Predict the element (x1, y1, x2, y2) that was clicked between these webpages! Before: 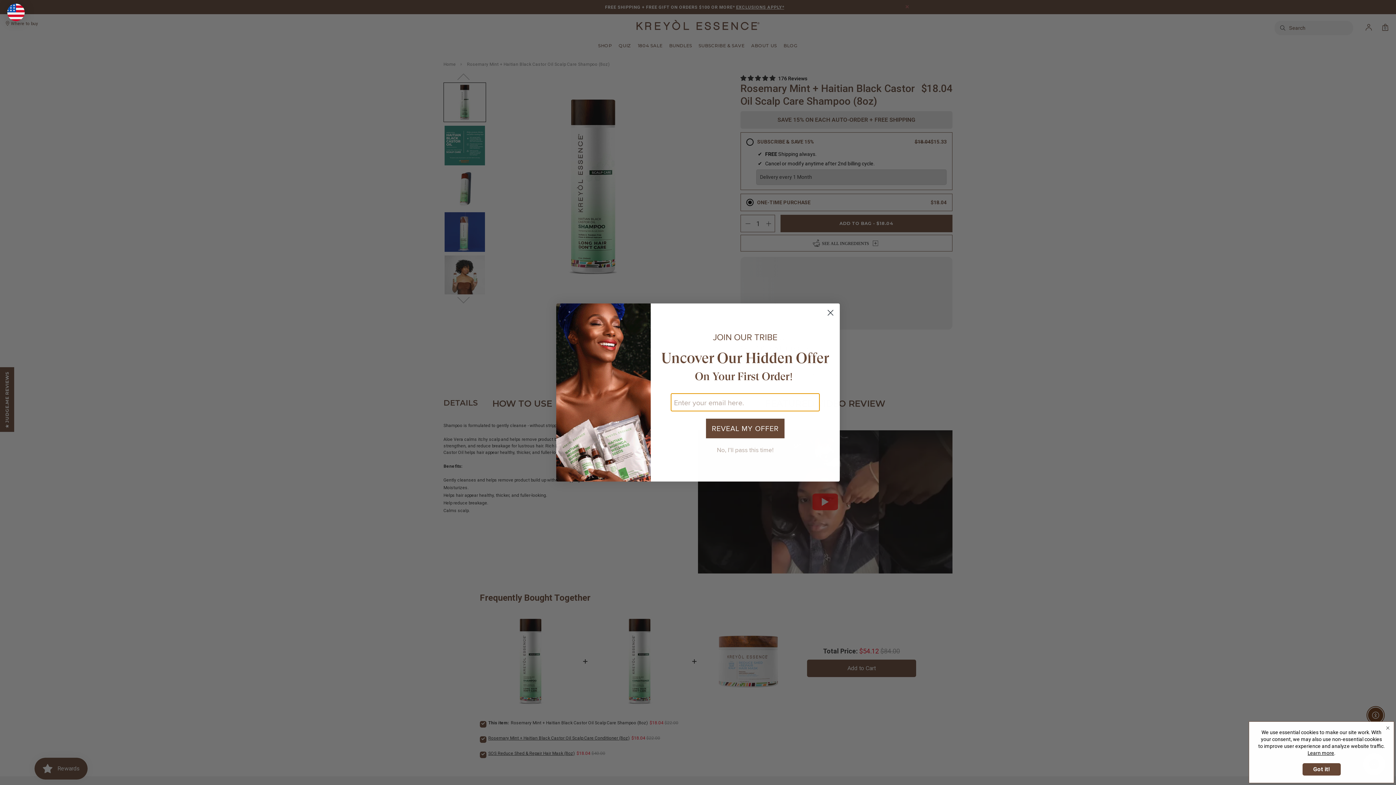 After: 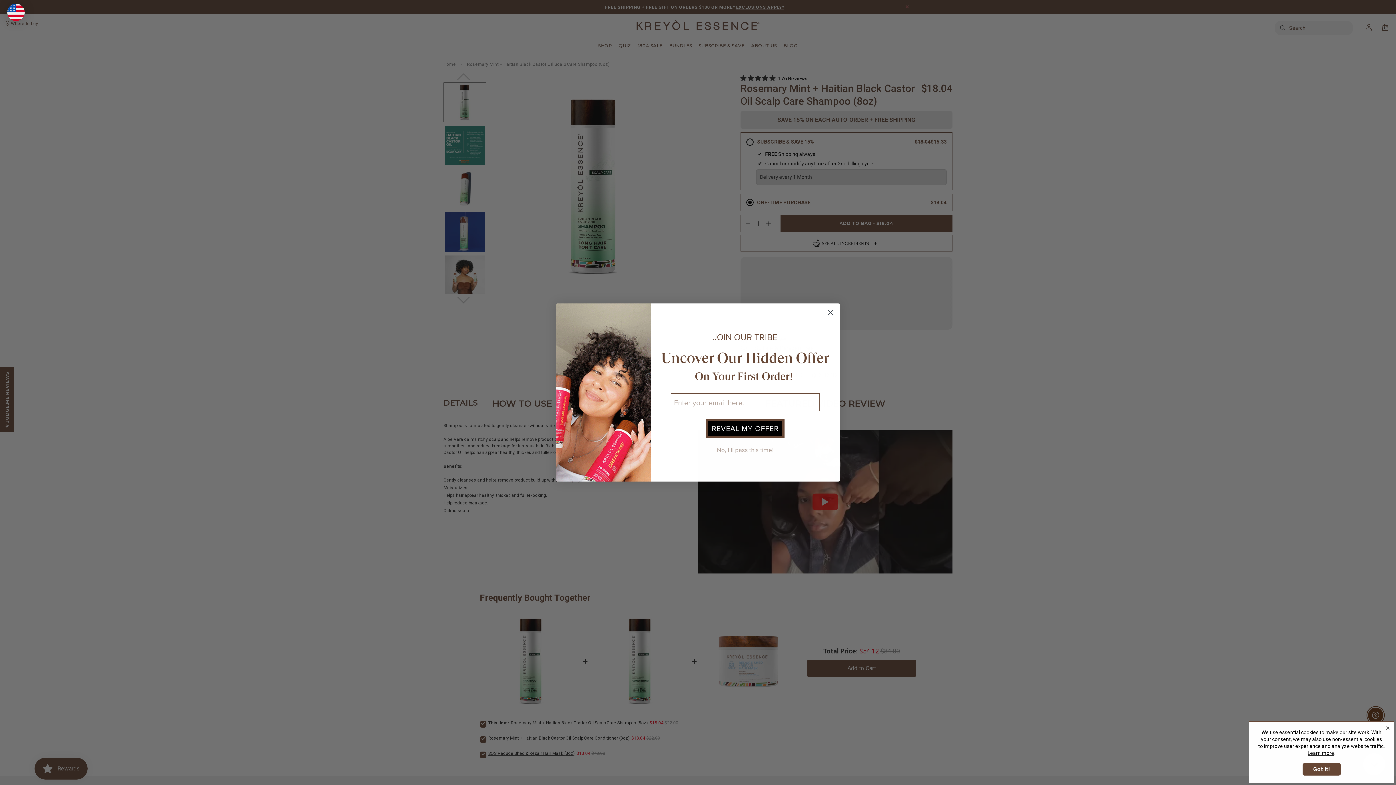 Action: bbox: (706, 418, 784, 438) label: REVEAL MY OFFER